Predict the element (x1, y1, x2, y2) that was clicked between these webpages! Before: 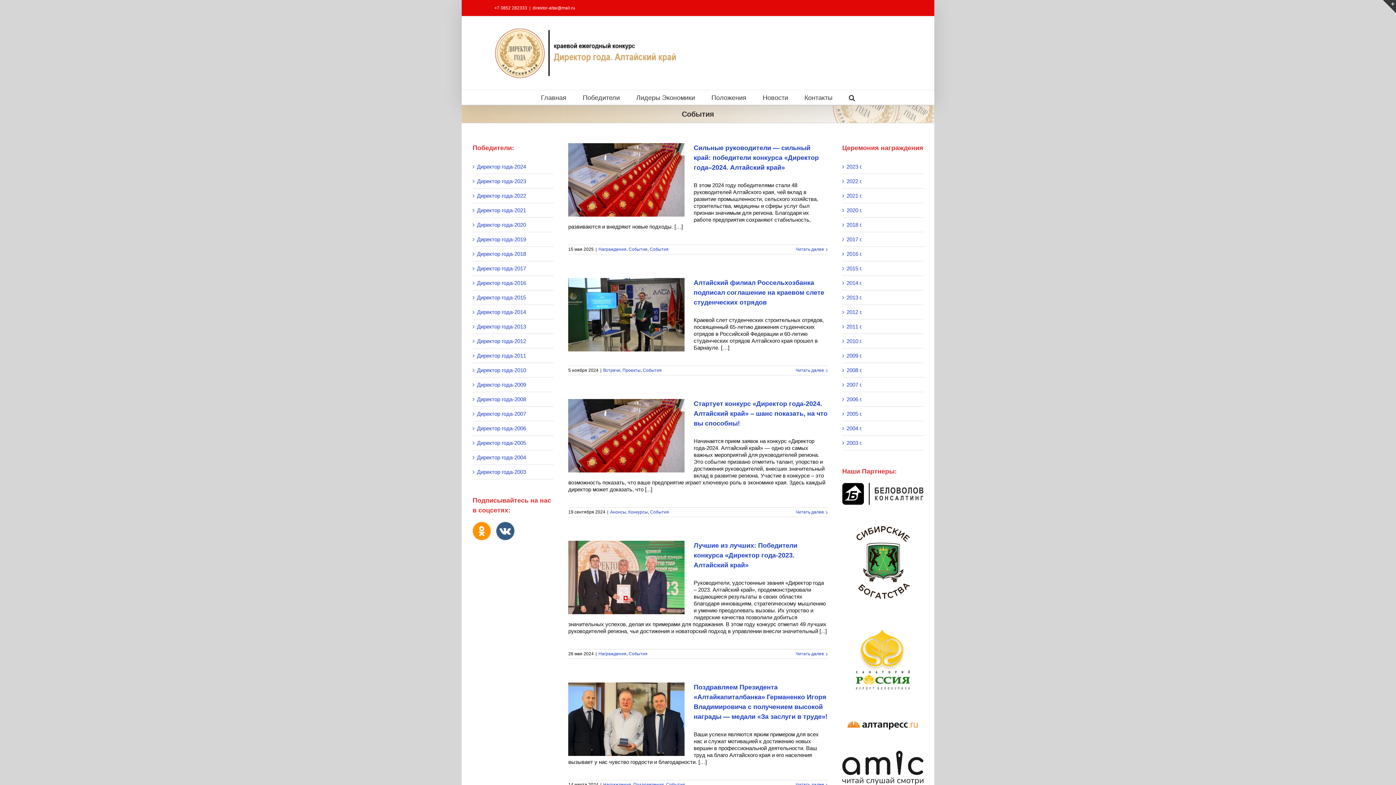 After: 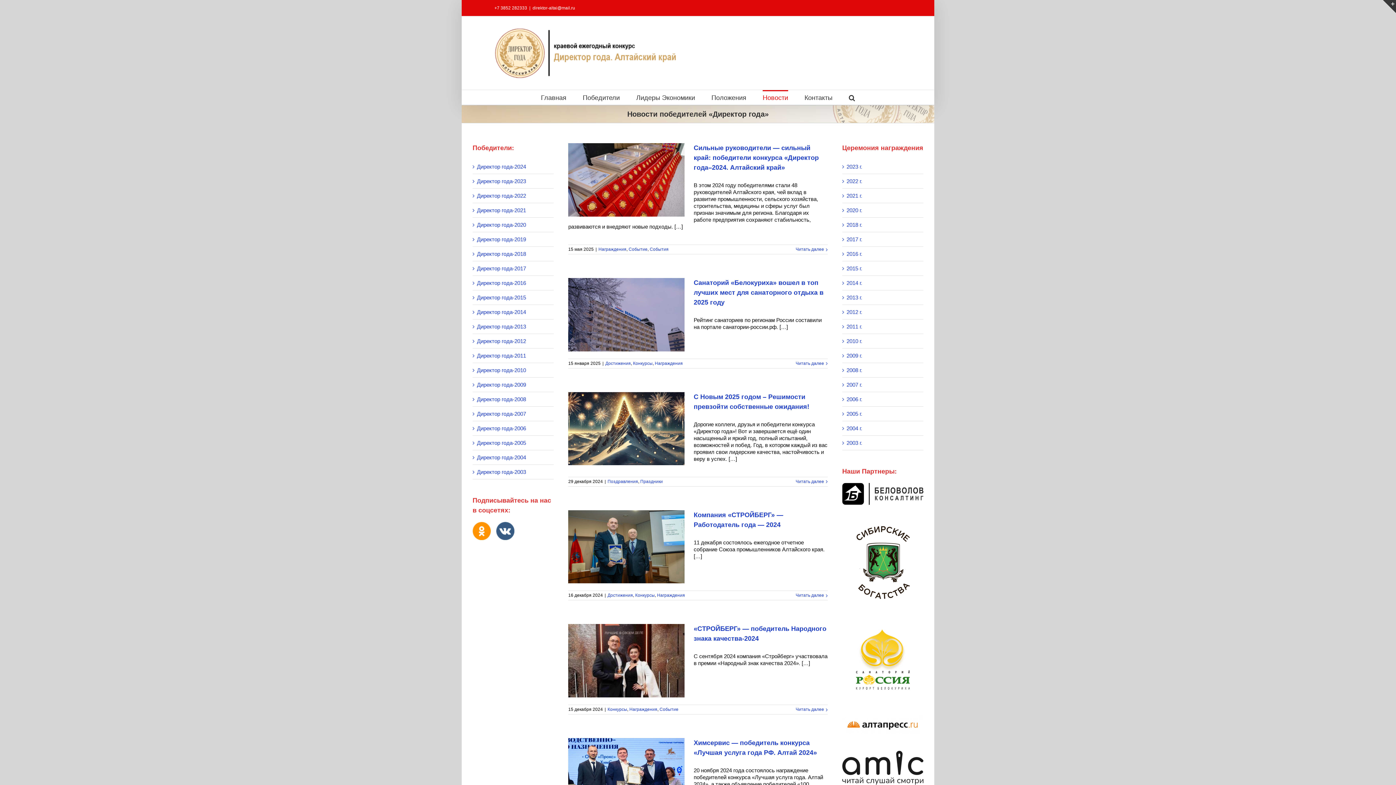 Action: label: Новости bbox: (762, 90, 788, 104)